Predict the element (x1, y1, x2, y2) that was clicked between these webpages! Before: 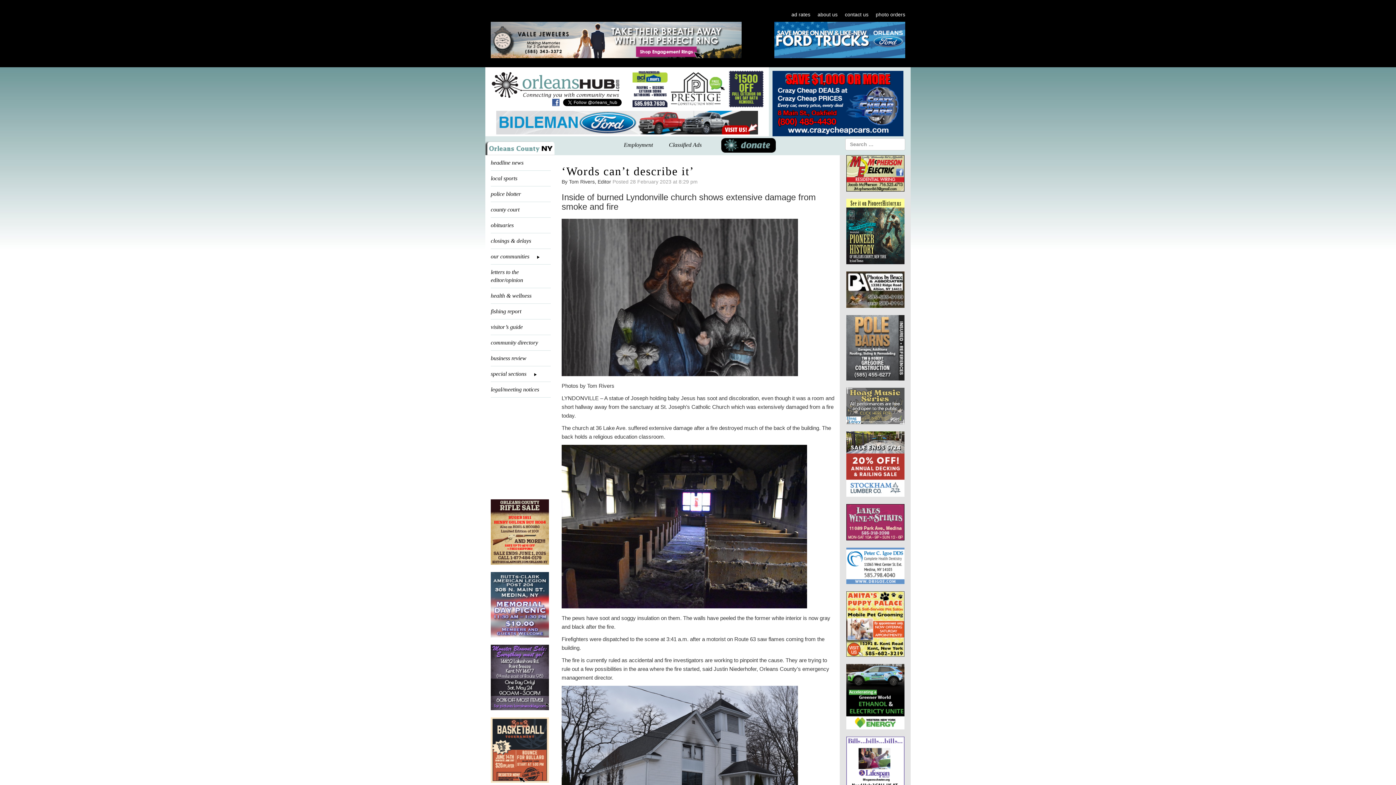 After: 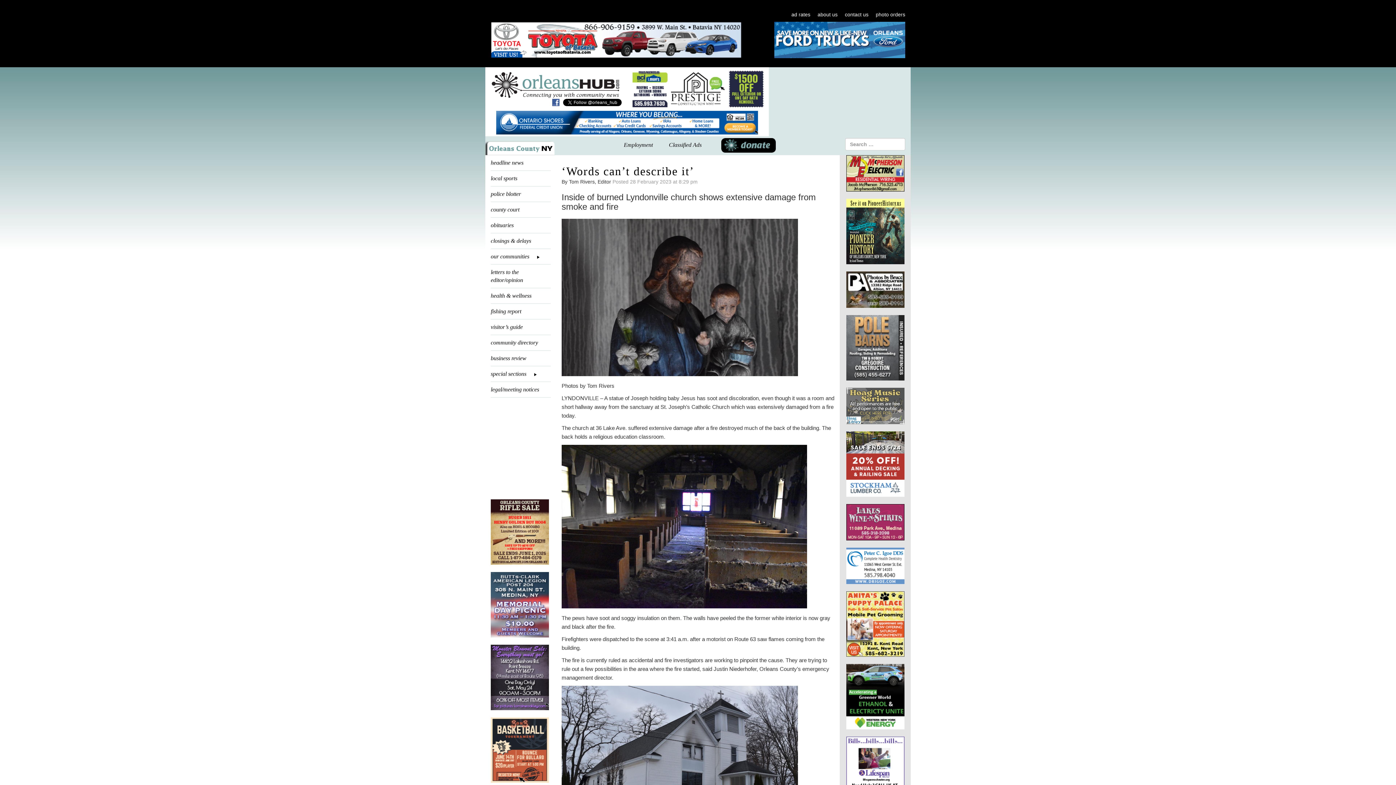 Action: bbox: (846, 170, 904, 175)